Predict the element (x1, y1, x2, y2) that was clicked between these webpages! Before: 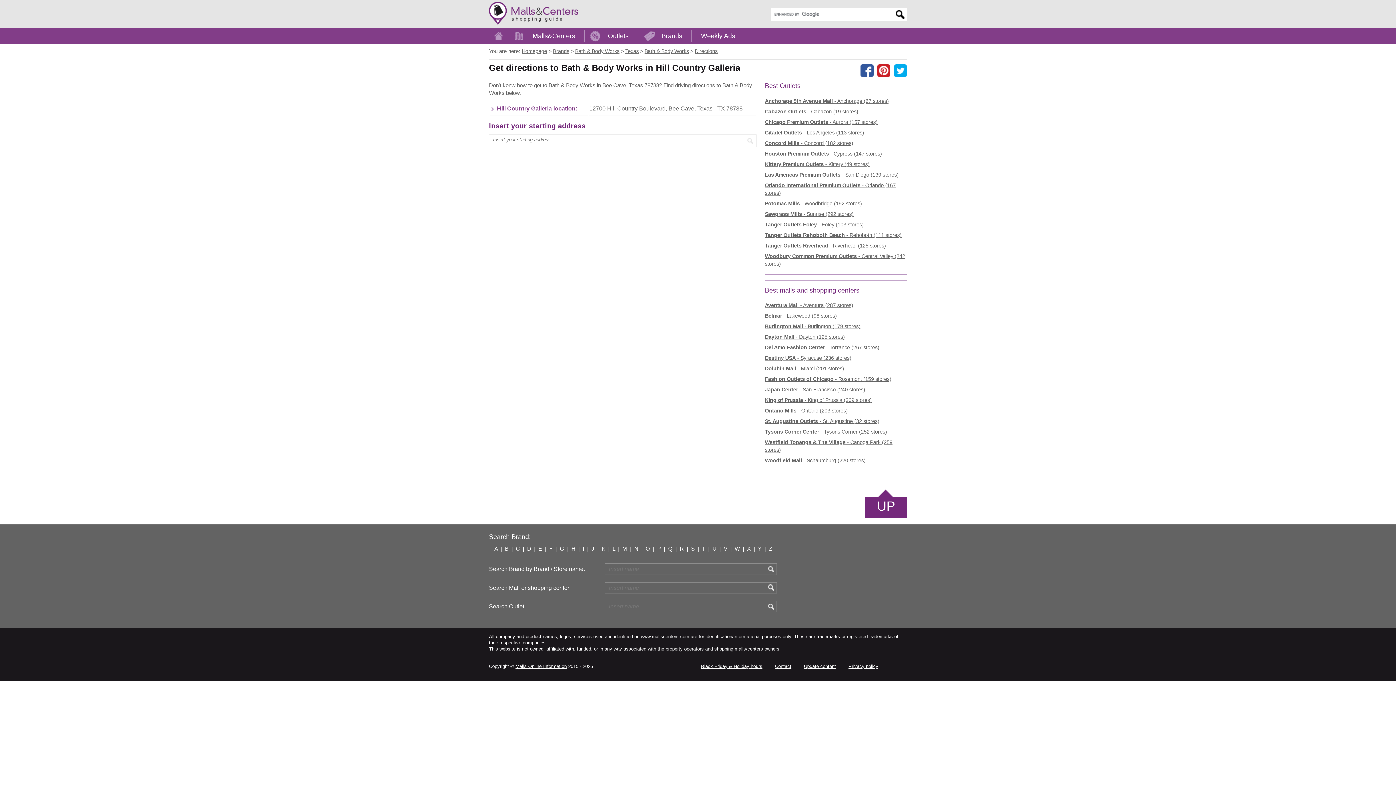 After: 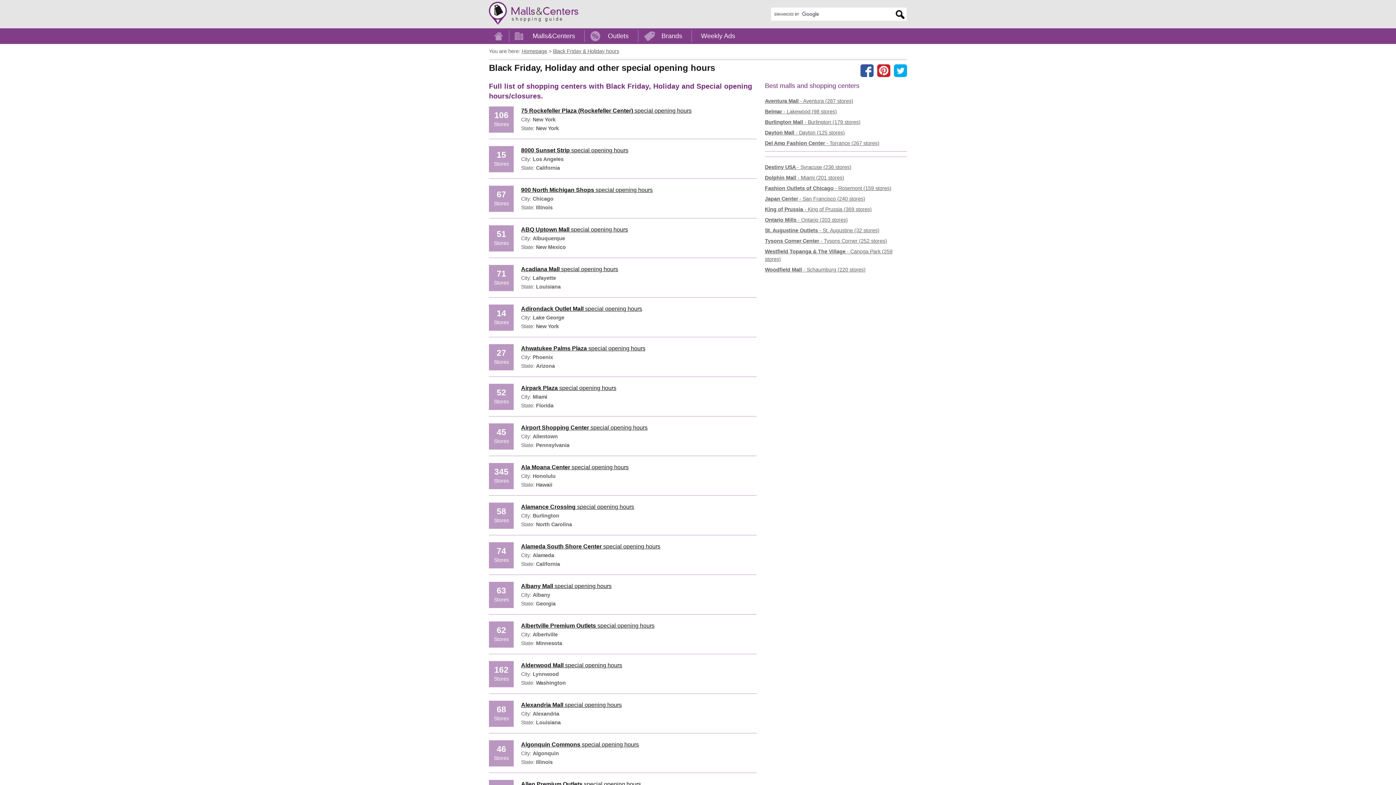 Action: bbox: (695, 663, 768, 669) label: Black Friday & Holiday hours